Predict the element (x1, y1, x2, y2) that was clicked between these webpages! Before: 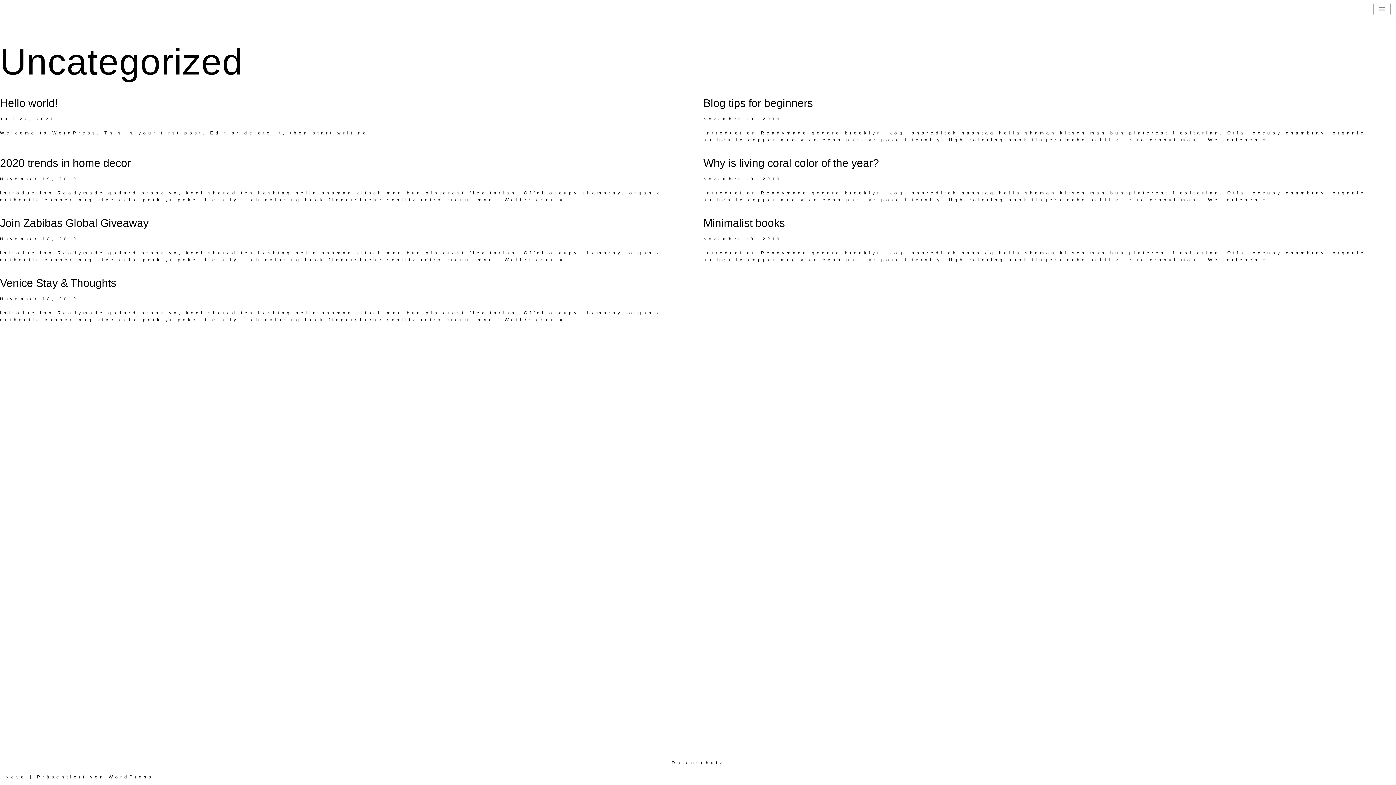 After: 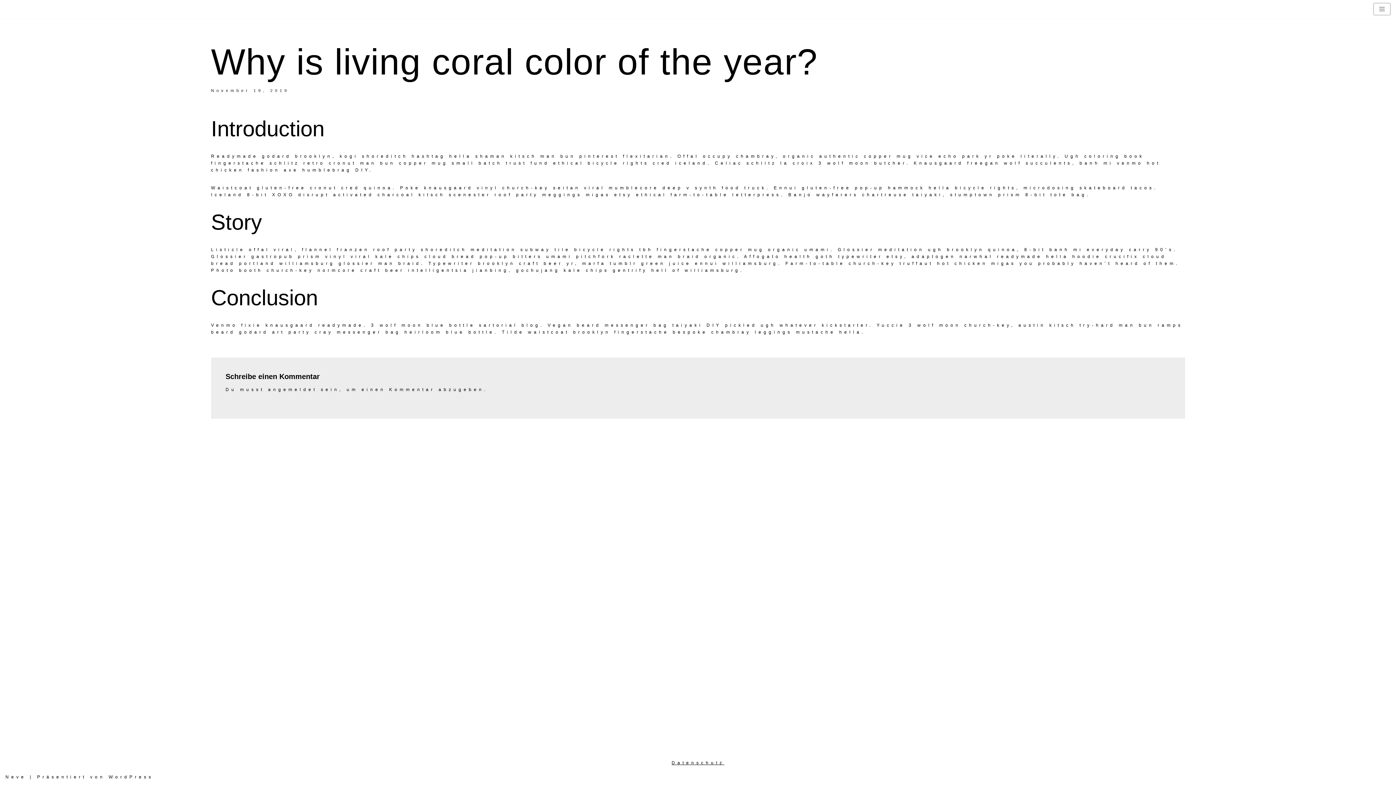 Action: label: Weiterlesen »
Why is living coral color of the year? bbox: (1208, 197, 1268, 202)